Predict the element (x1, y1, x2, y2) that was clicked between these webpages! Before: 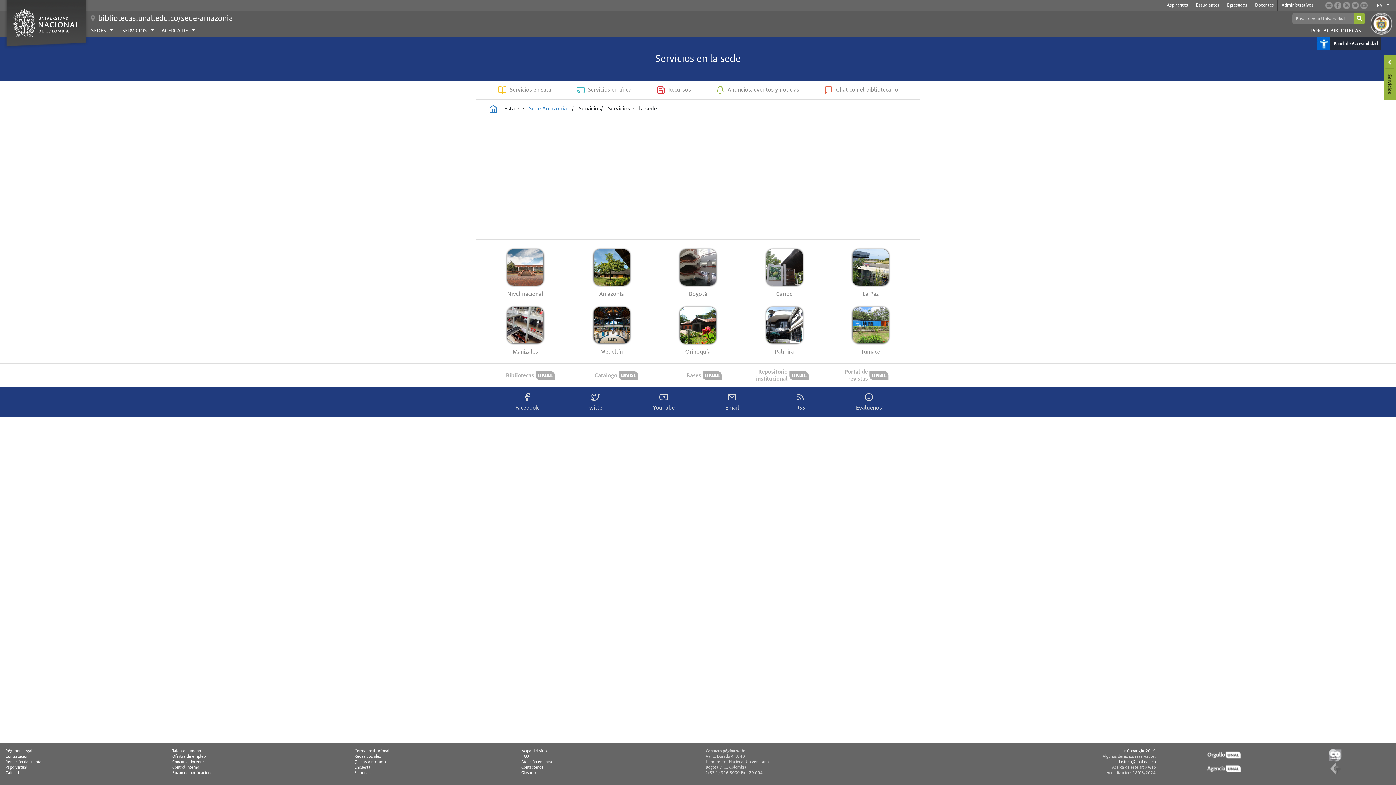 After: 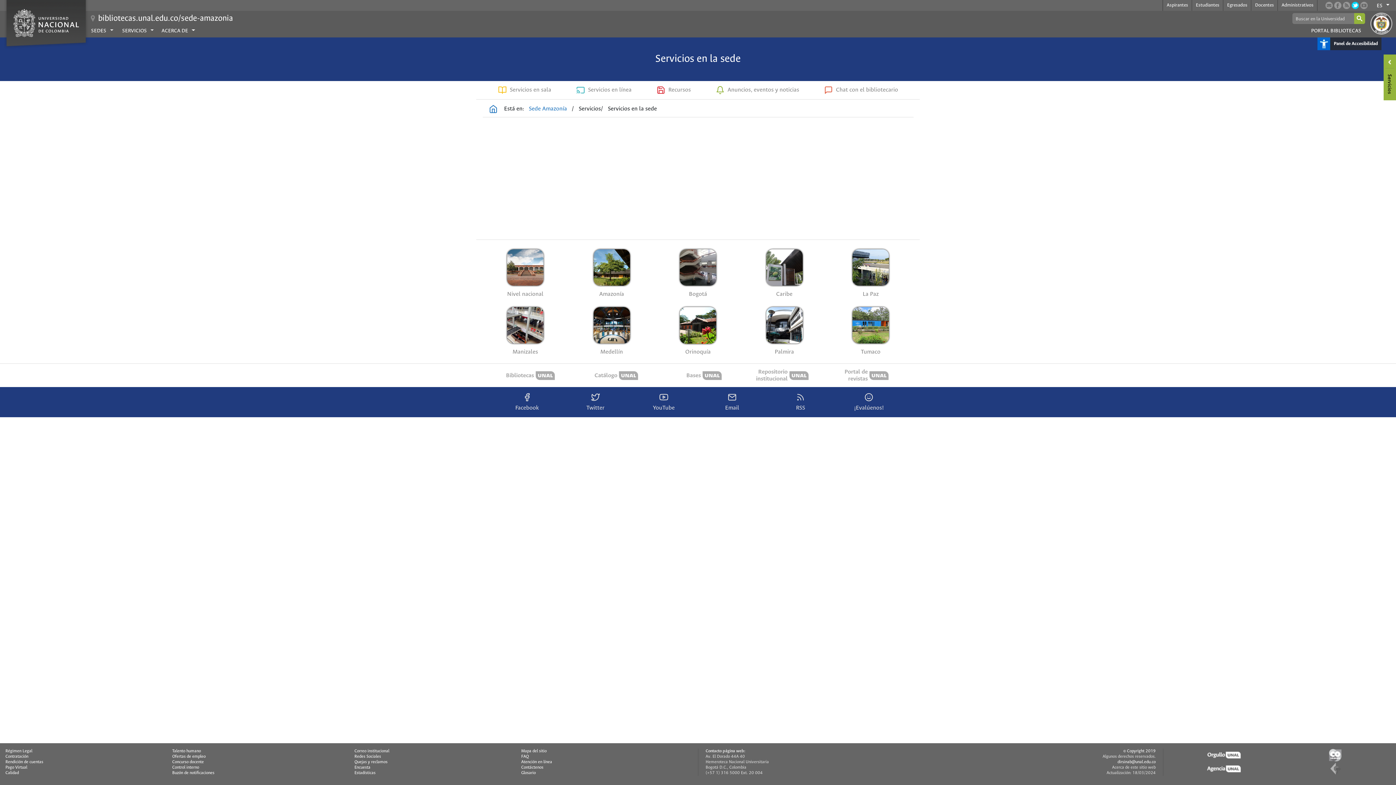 Action: bbox: (1352, 1, 1359, 9)